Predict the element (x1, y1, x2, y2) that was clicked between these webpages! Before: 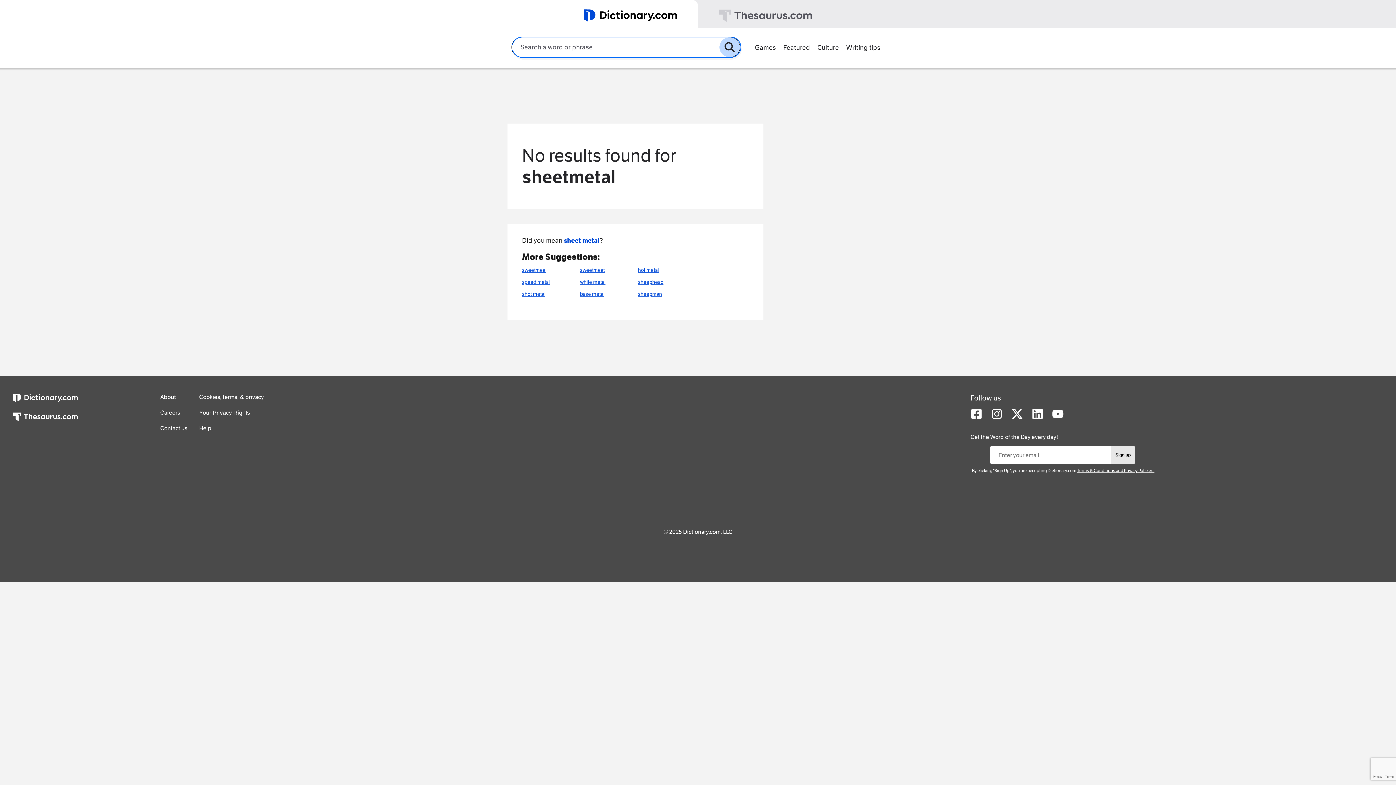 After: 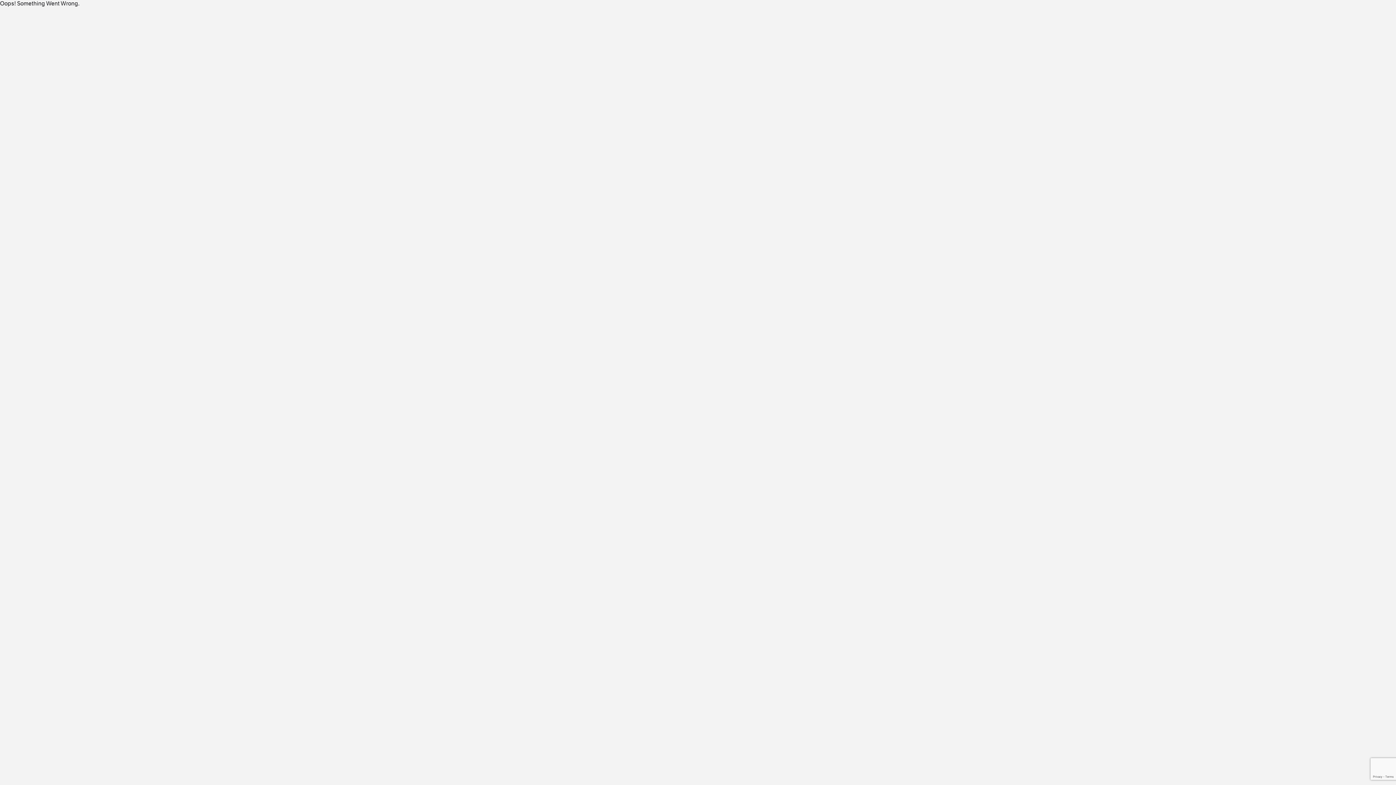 Action: label: shot metal bbox: (522, 288, 551, 300)